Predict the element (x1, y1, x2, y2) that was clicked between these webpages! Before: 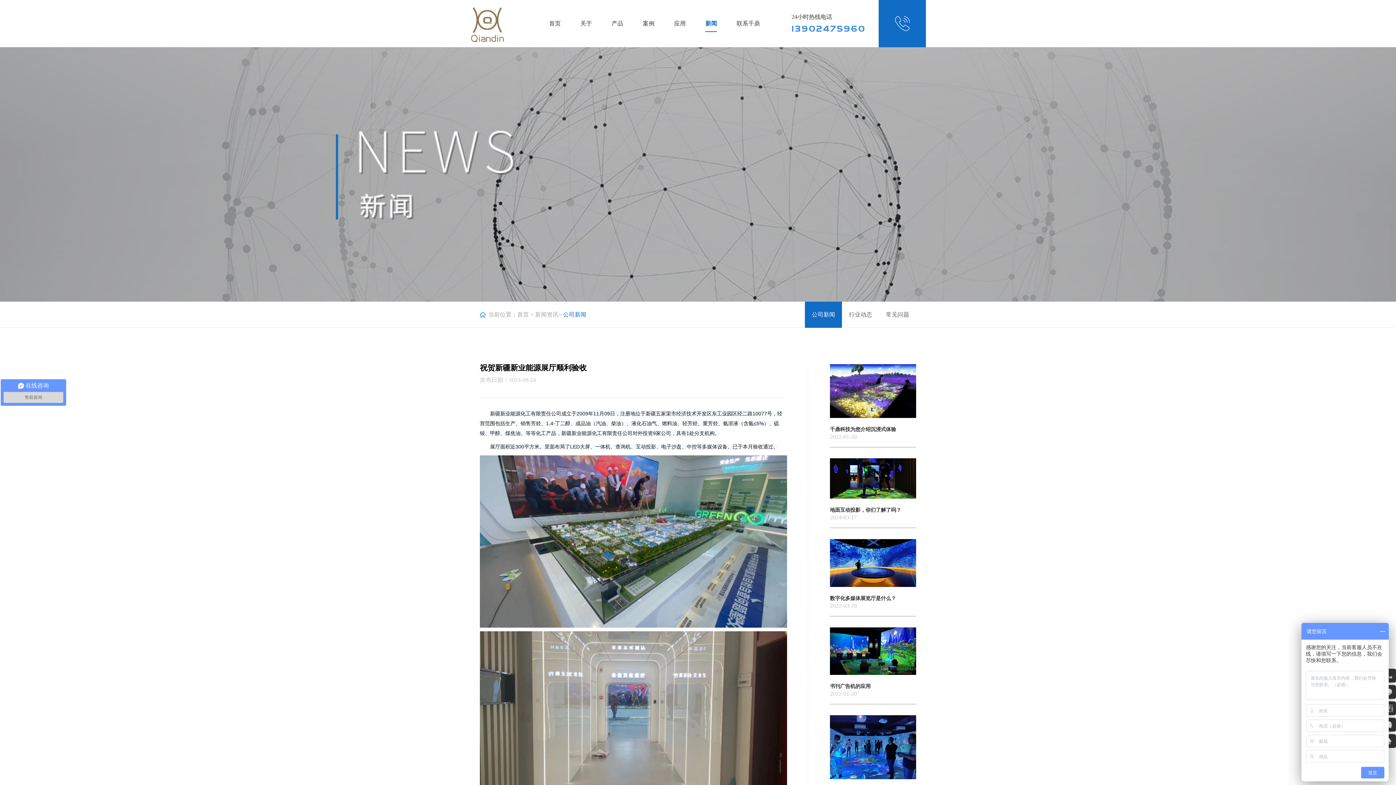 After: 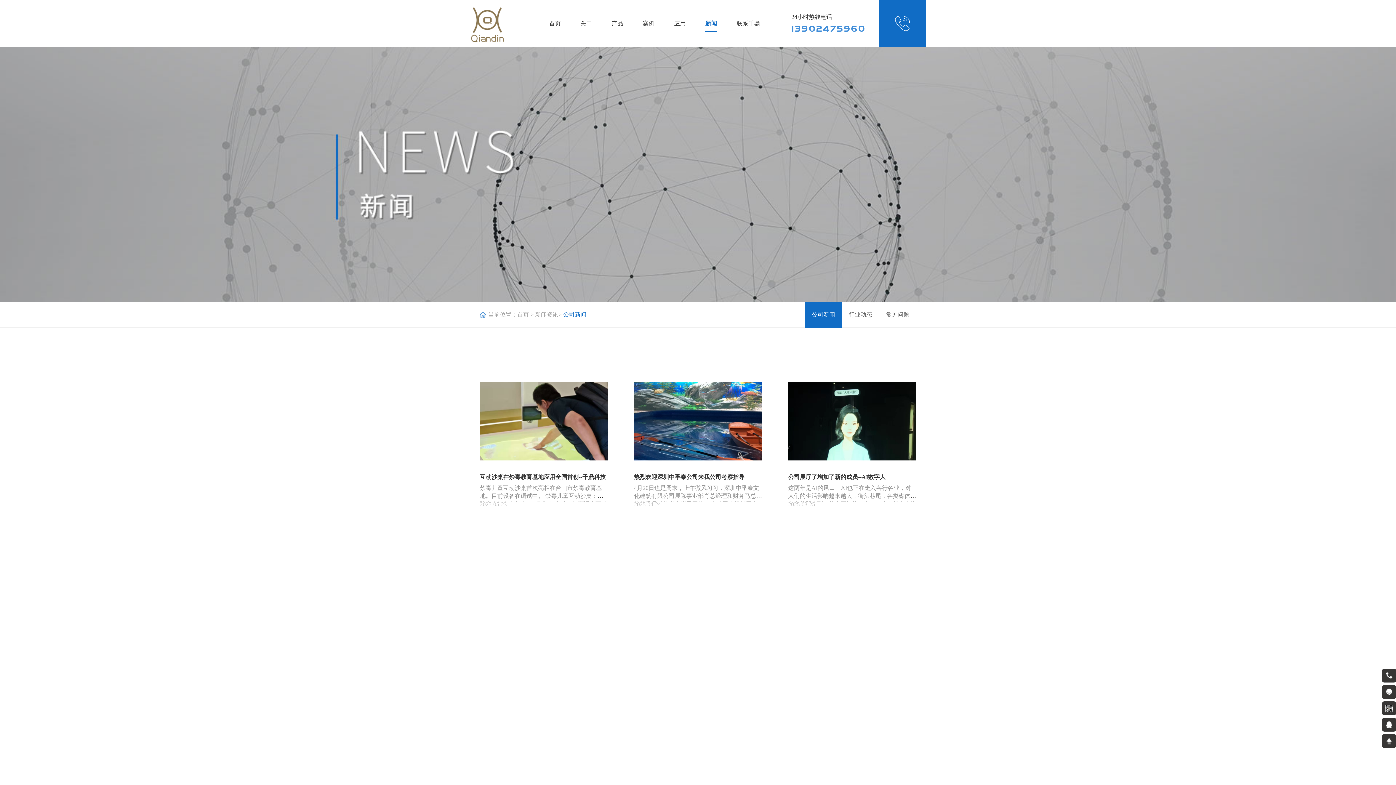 Action: label: 新闻资讯 bbox: (535, 311, 558, 317)